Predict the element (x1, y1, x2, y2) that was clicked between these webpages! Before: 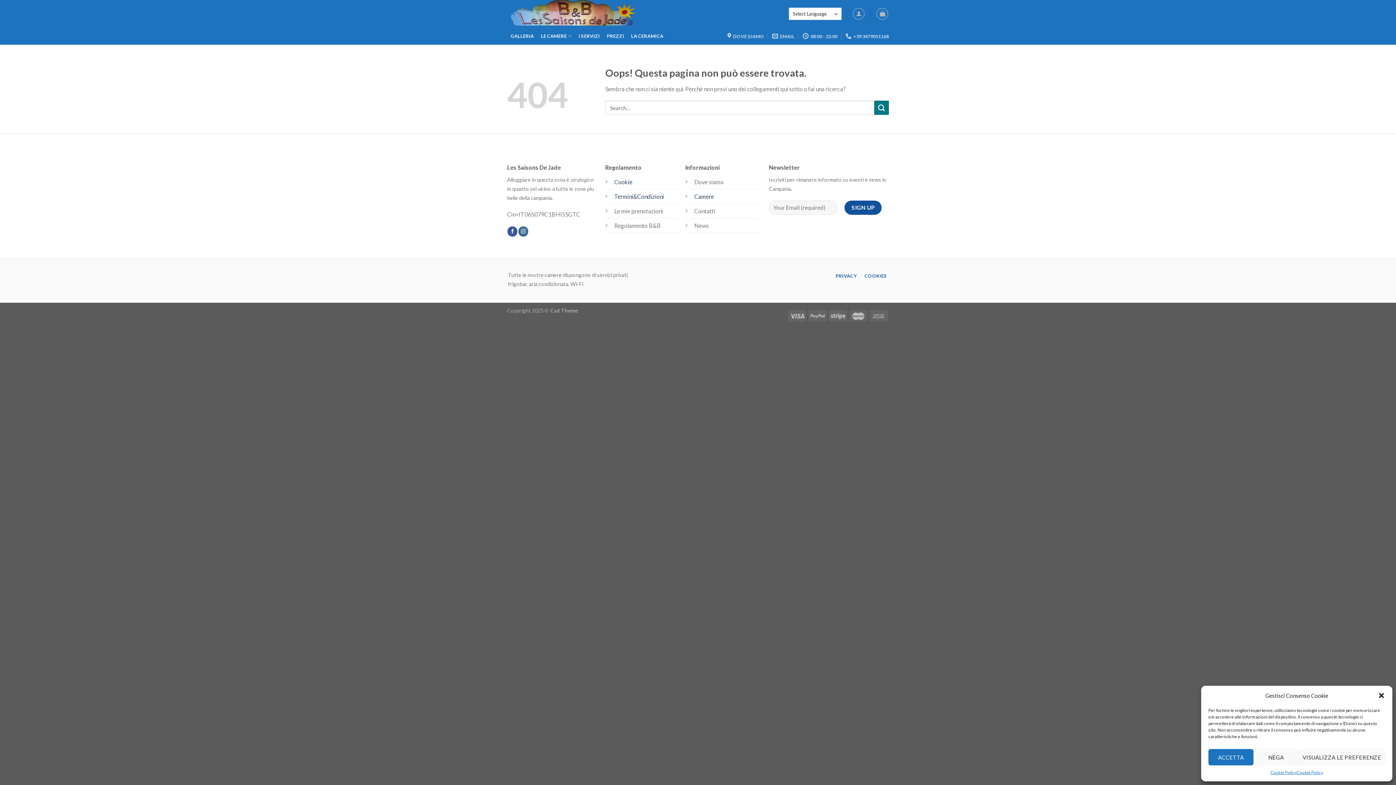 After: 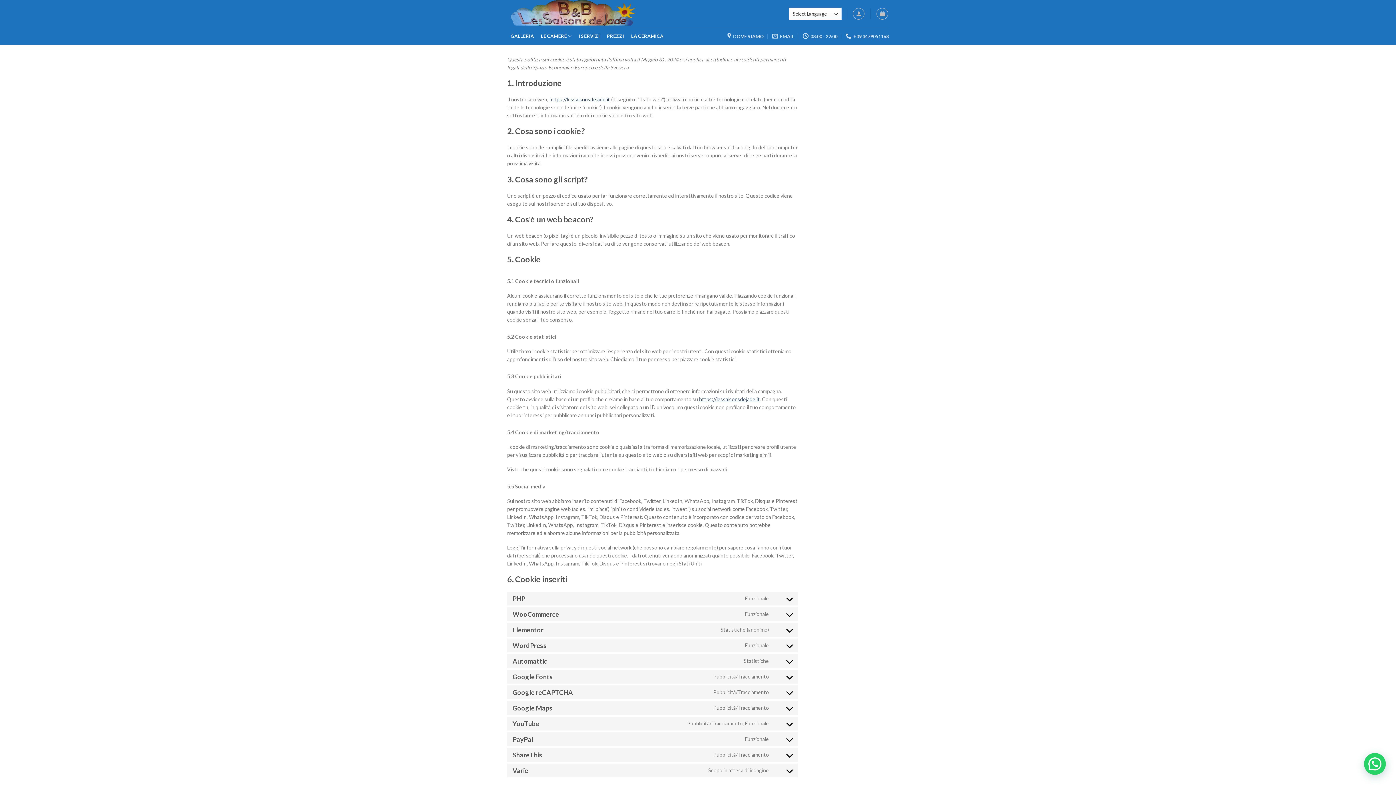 Action: label: Cookie bbox: (614, 178, 632, 185)